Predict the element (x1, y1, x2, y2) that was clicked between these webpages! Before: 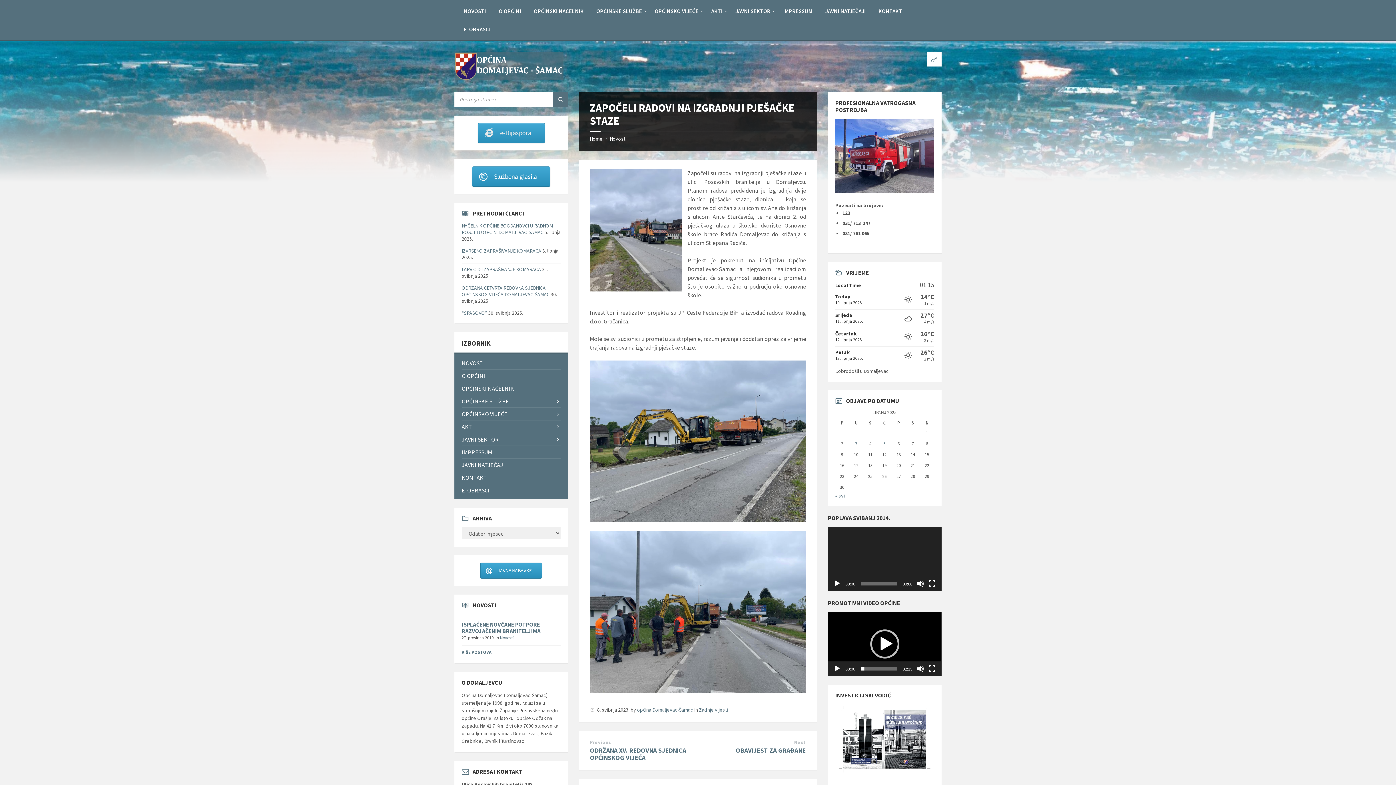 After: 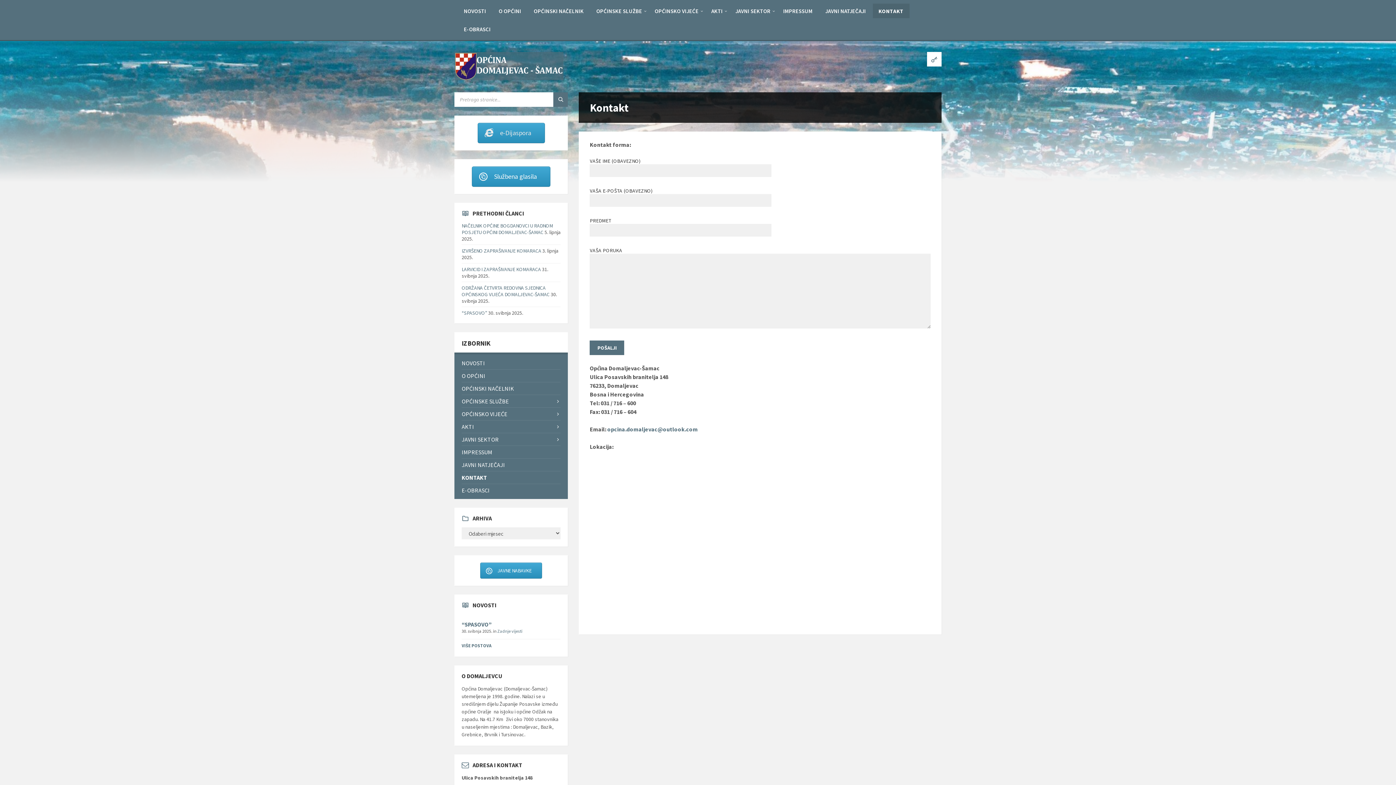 Action: bbox: (461, 471, 560, 484) label: KONTAKT